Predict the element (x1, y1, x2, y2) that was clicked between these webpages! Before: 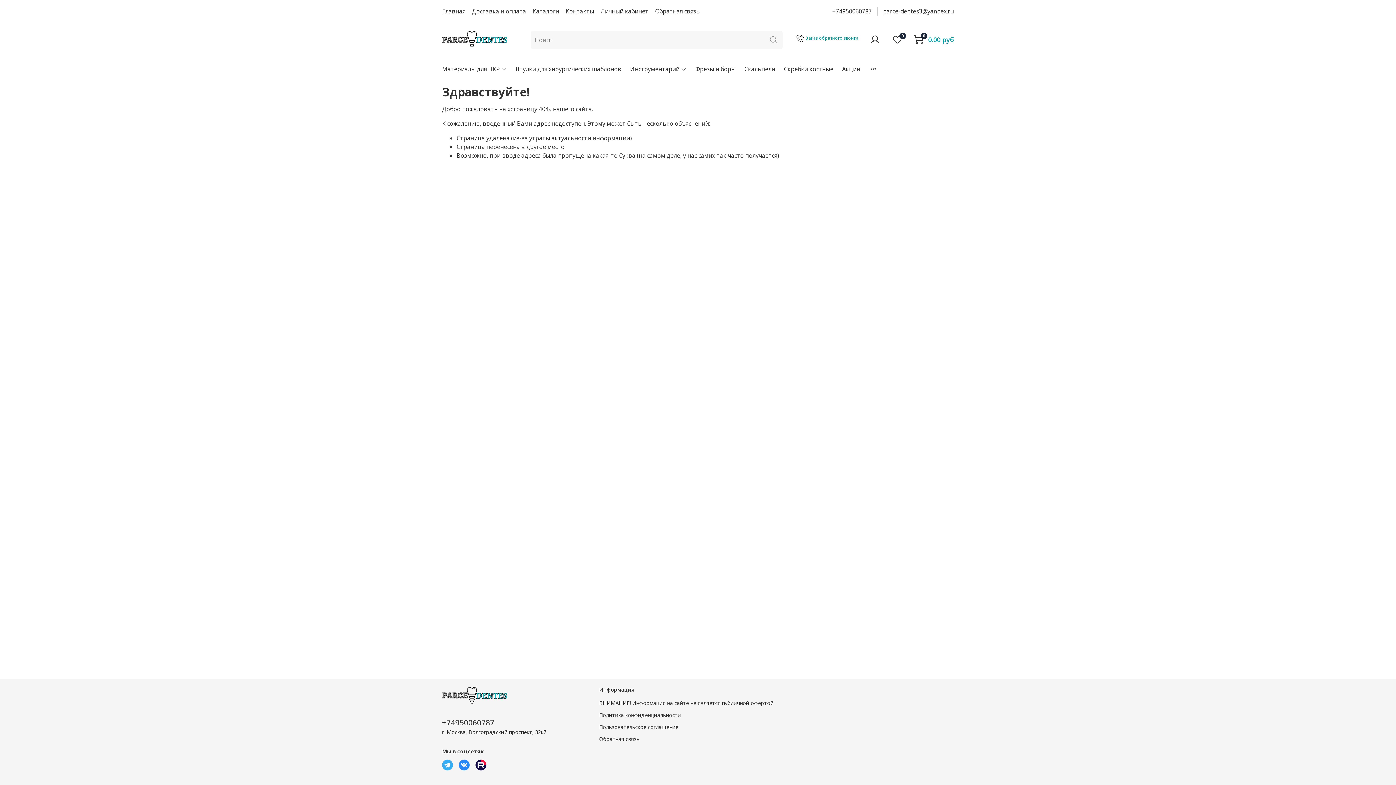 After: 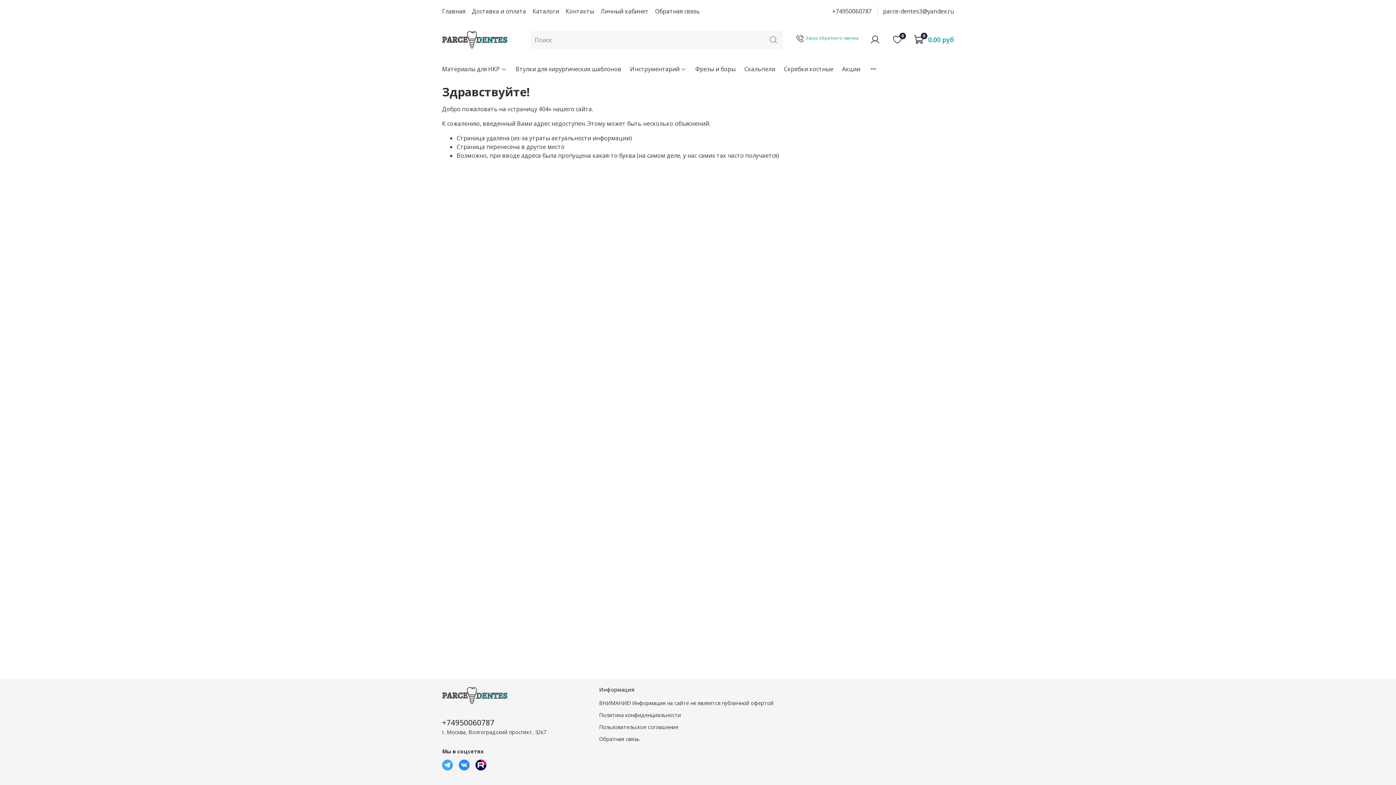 Action: bbox: (458, 760, 469, 770)